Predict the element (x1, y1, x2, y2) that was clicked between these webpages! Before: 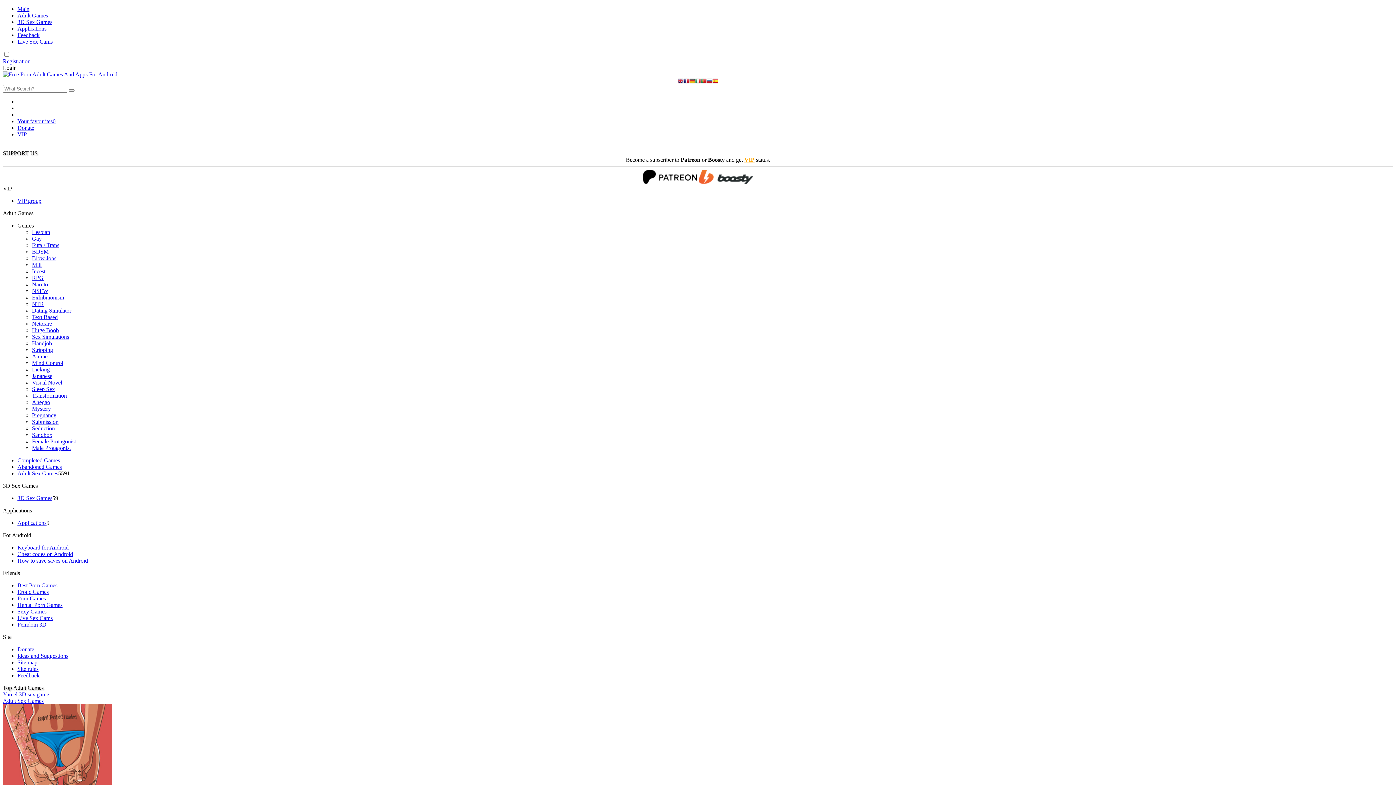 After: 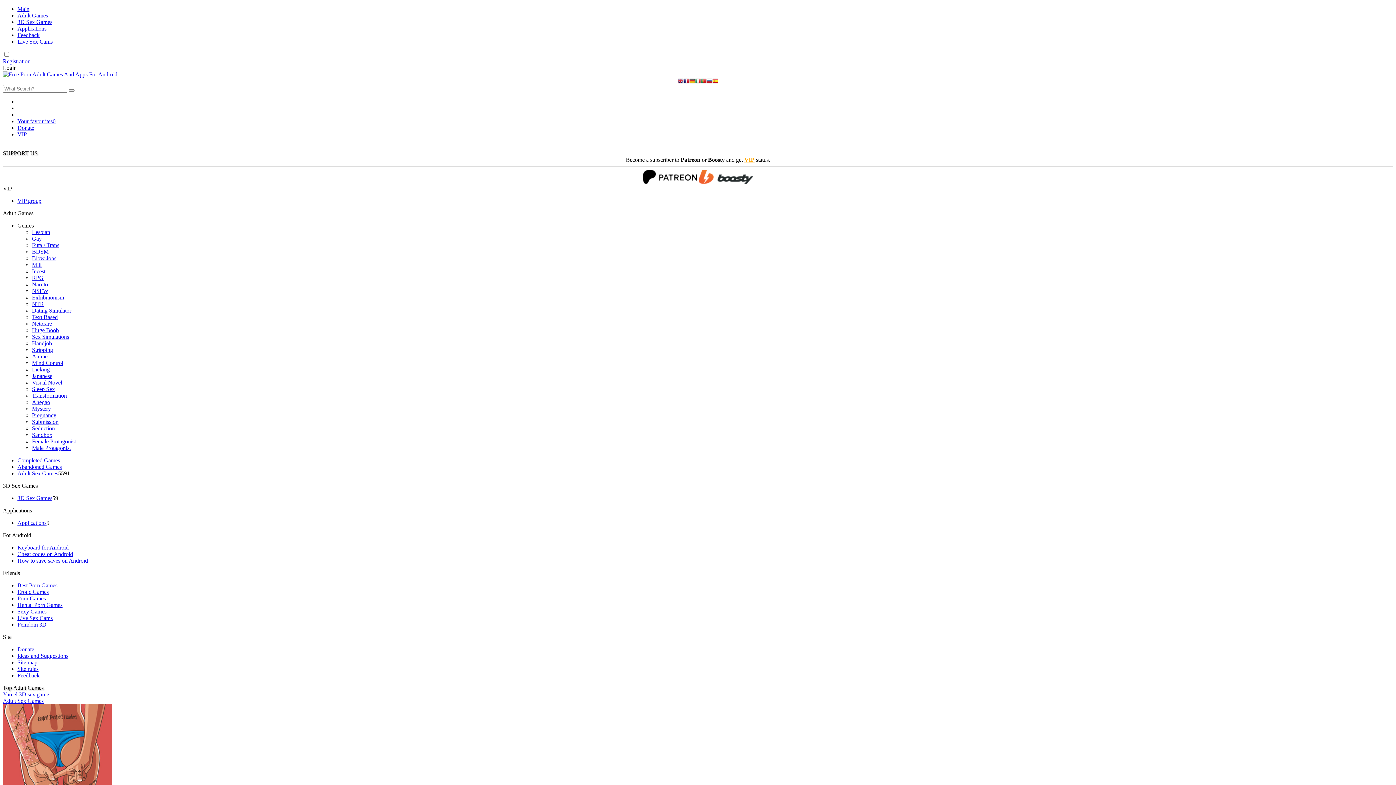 Action: bbox: (32, 255, 56, 261) label: Blow Jobs